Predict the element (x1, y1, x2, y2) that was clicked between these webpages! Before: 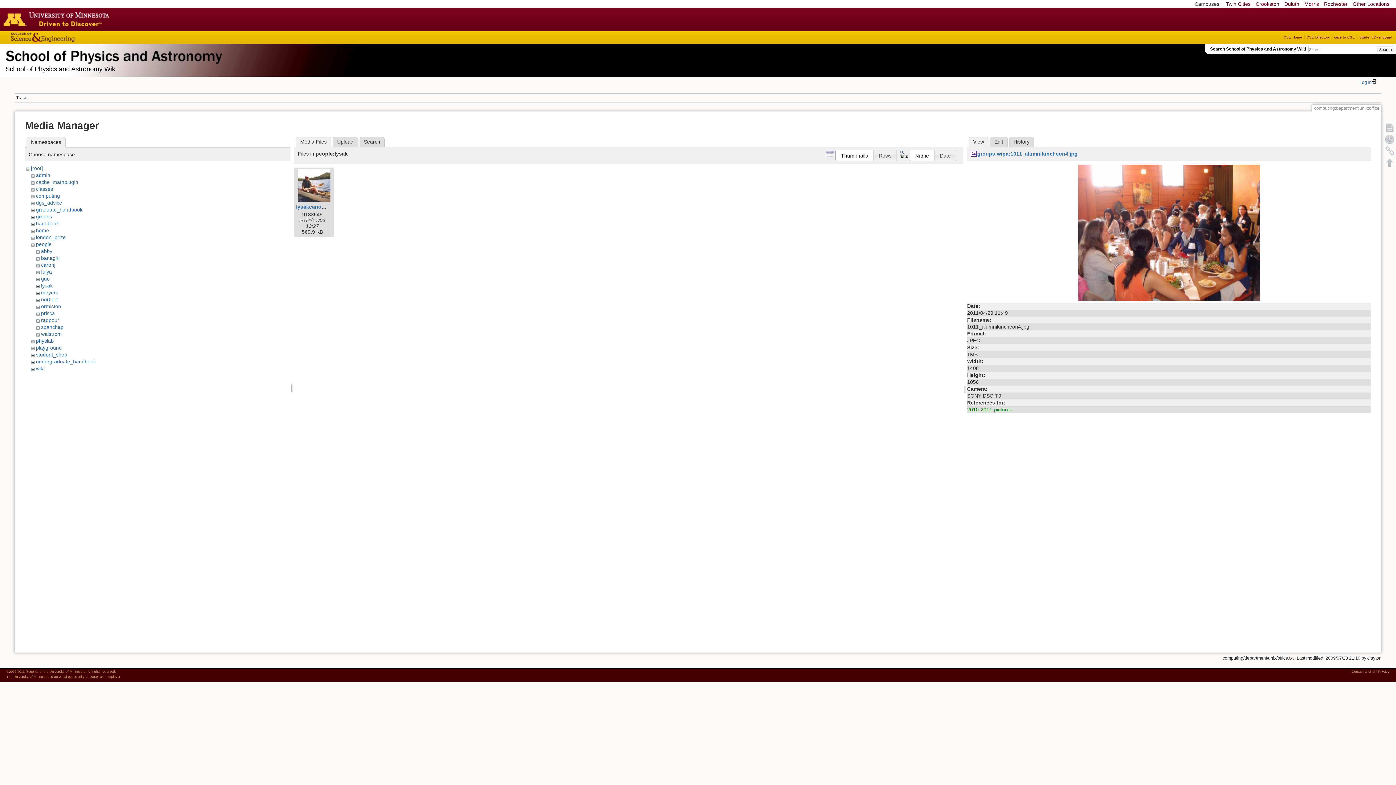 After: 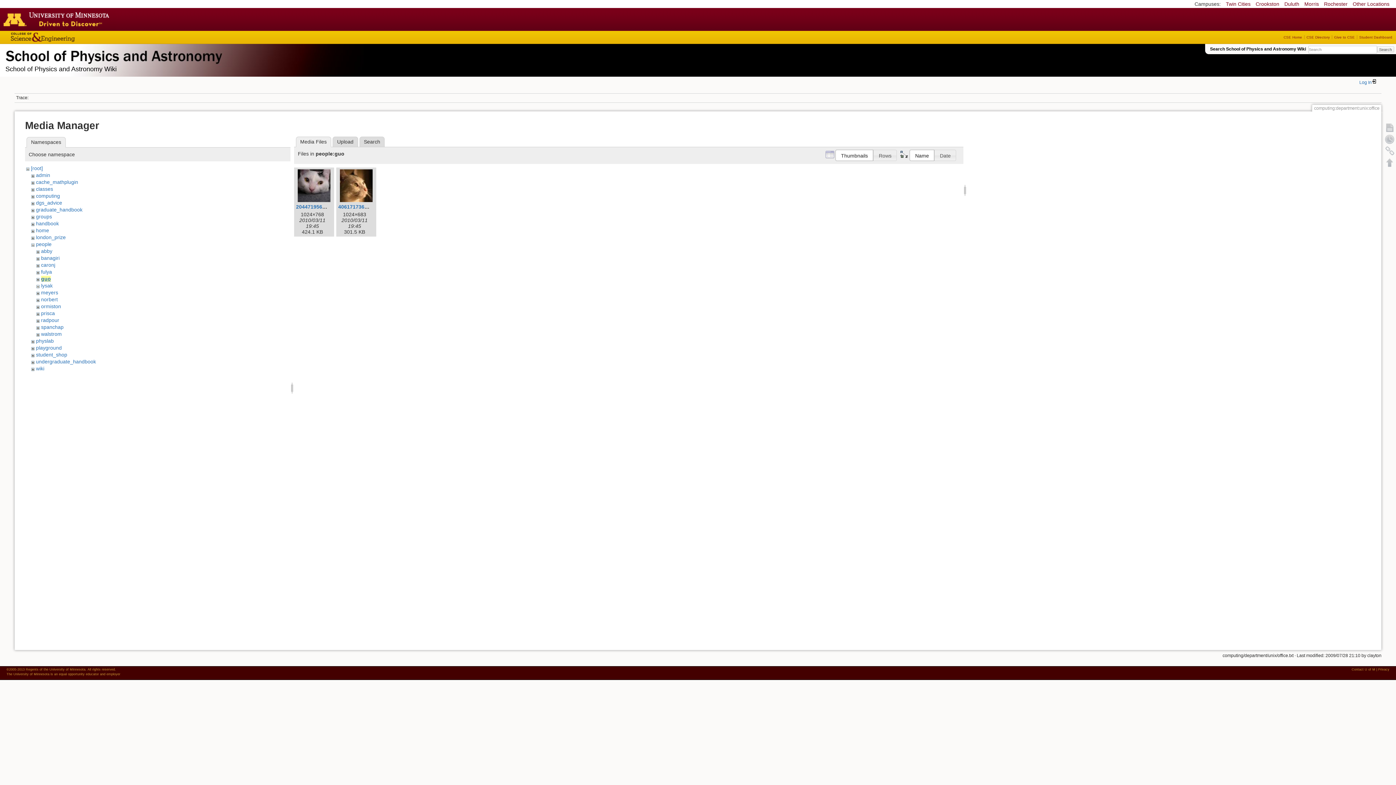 Action: label: guo bbox: (41, 276, 49, 281)